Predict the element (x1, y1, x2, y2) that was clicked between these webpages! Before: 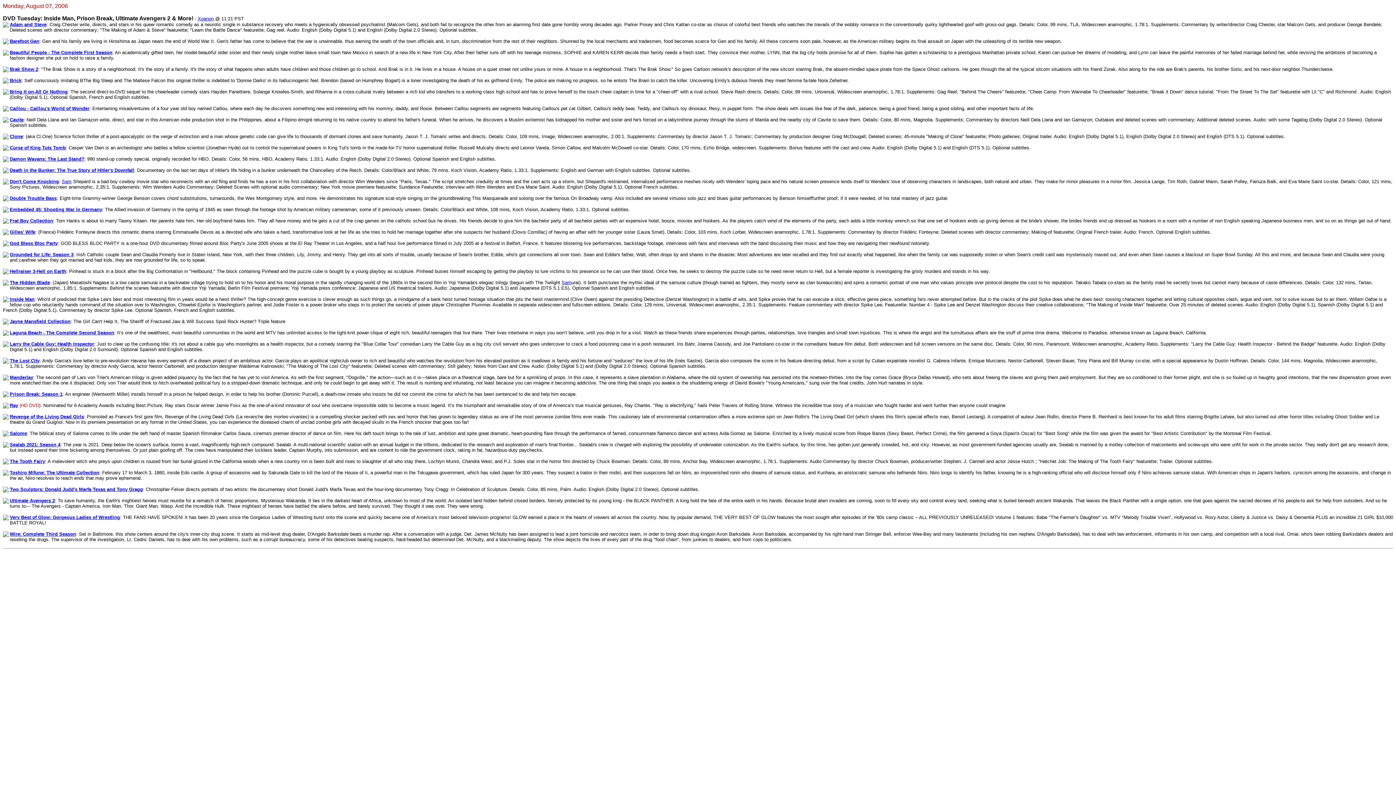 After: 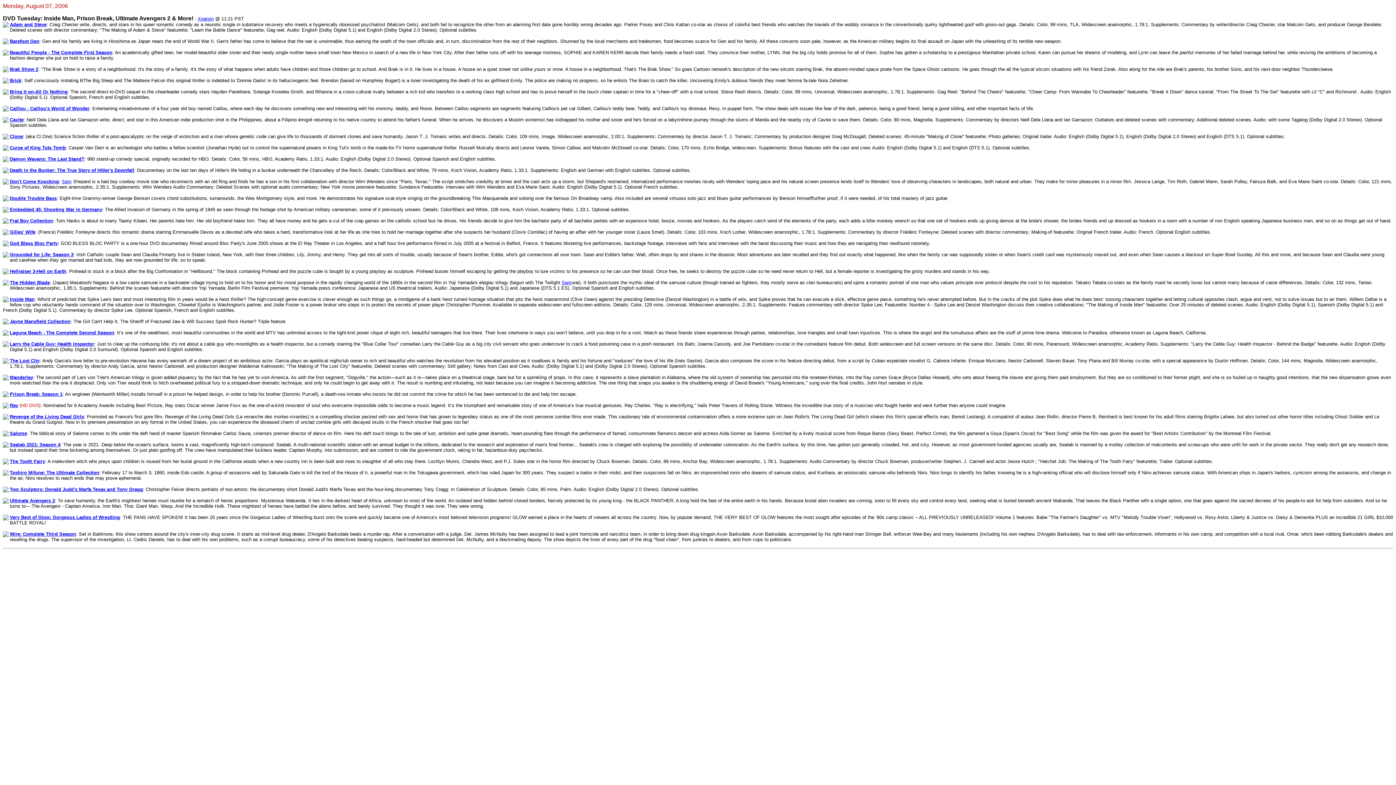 Action: label: Beautiful People - The Complete First Season bbox: (9, 49, 112, 55)